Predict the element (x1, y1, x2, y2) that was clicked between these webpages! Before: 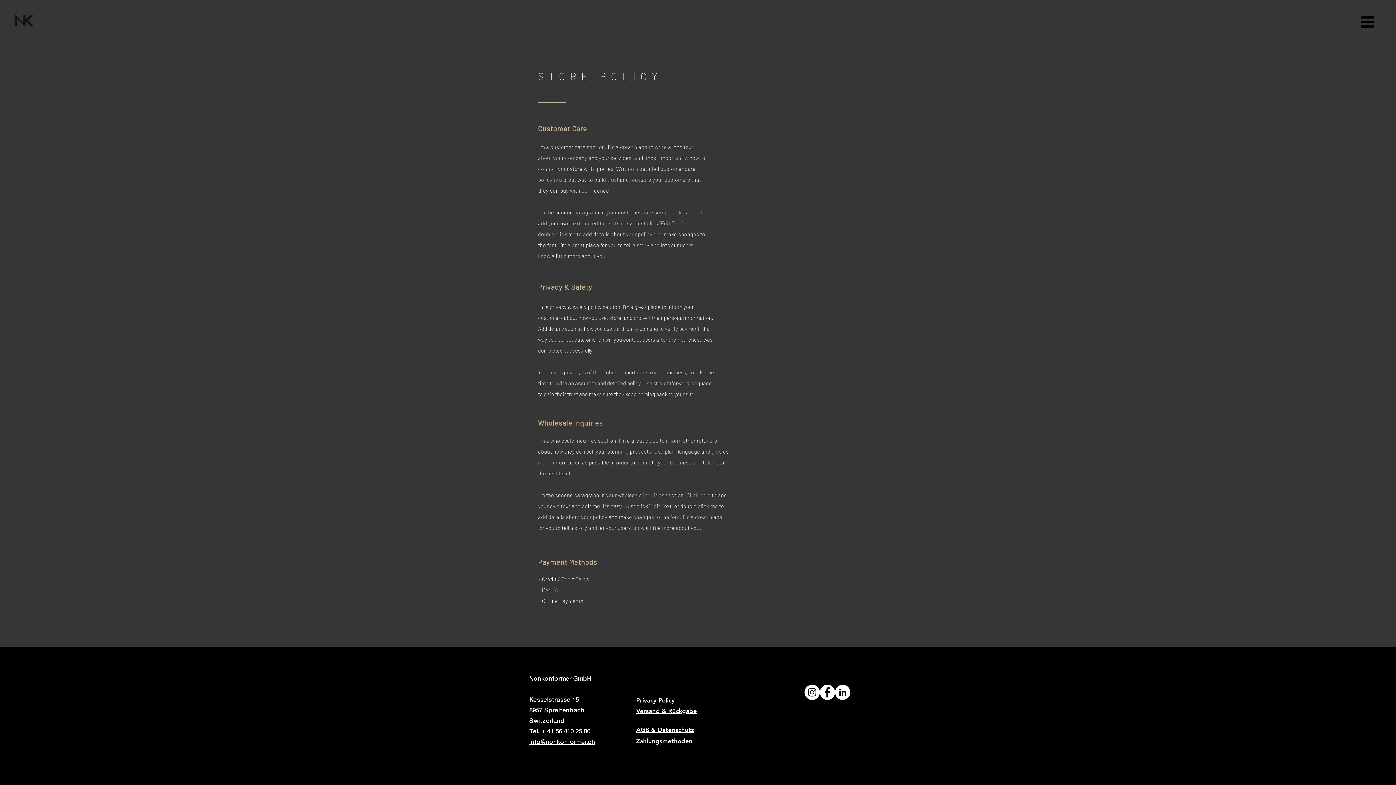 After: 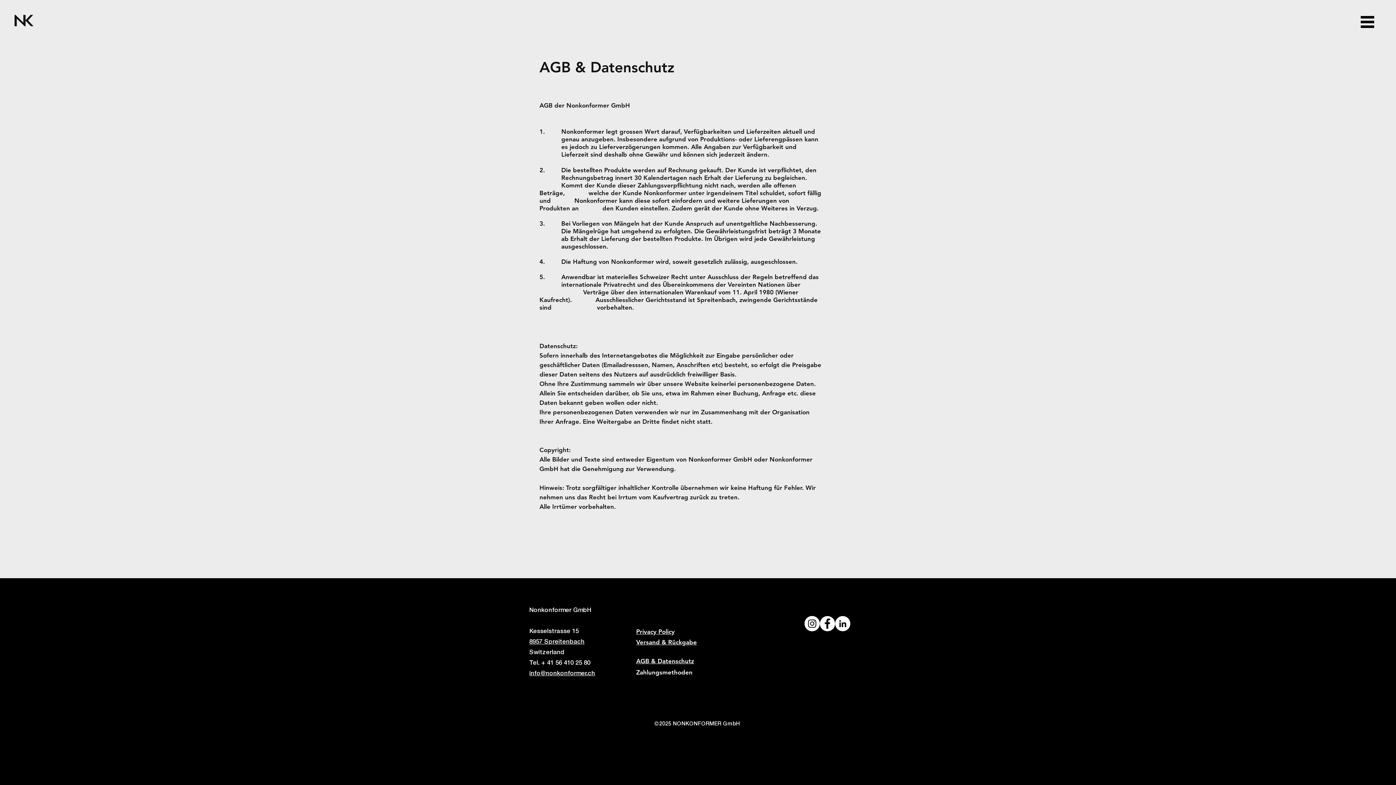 Action: label: AGB & Datenschutz bbox: (636, 726, 694, 733)